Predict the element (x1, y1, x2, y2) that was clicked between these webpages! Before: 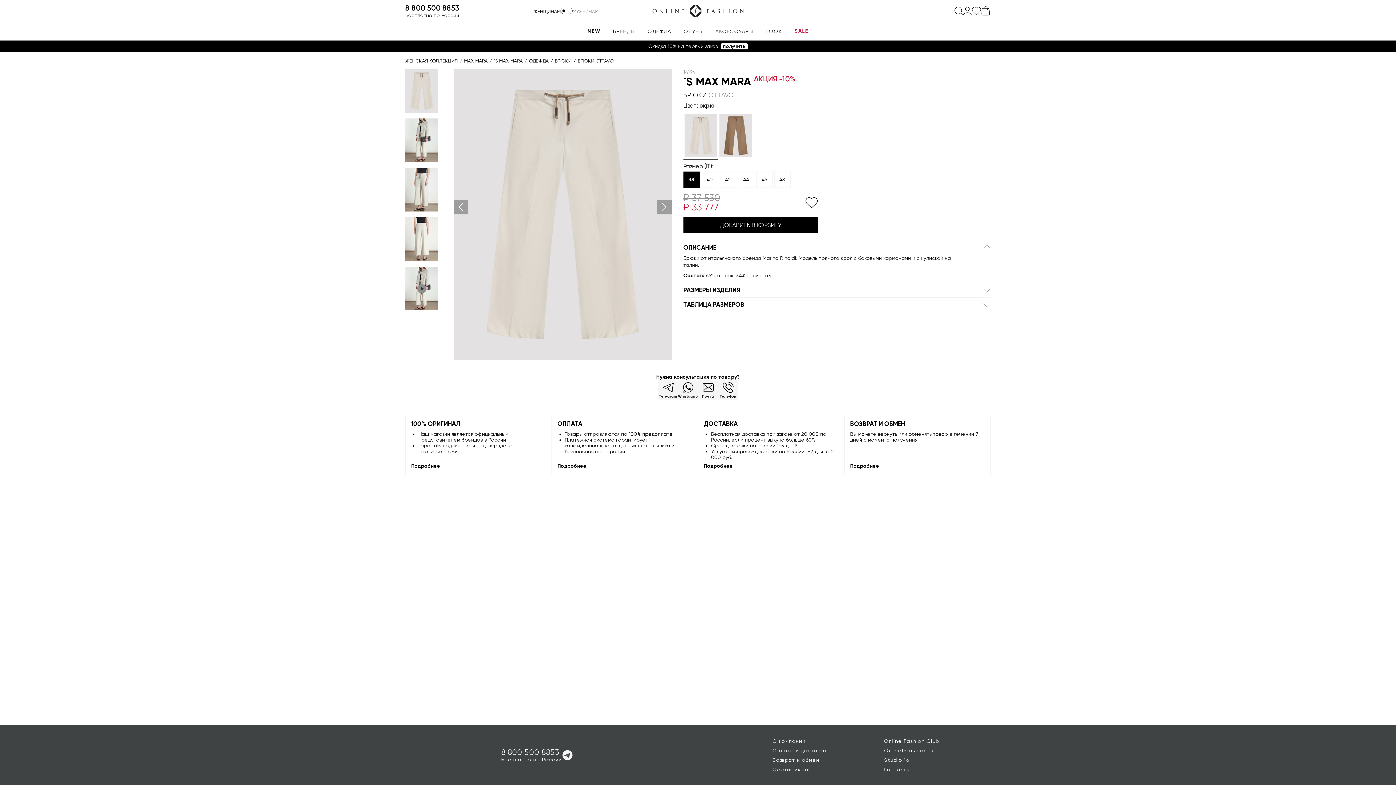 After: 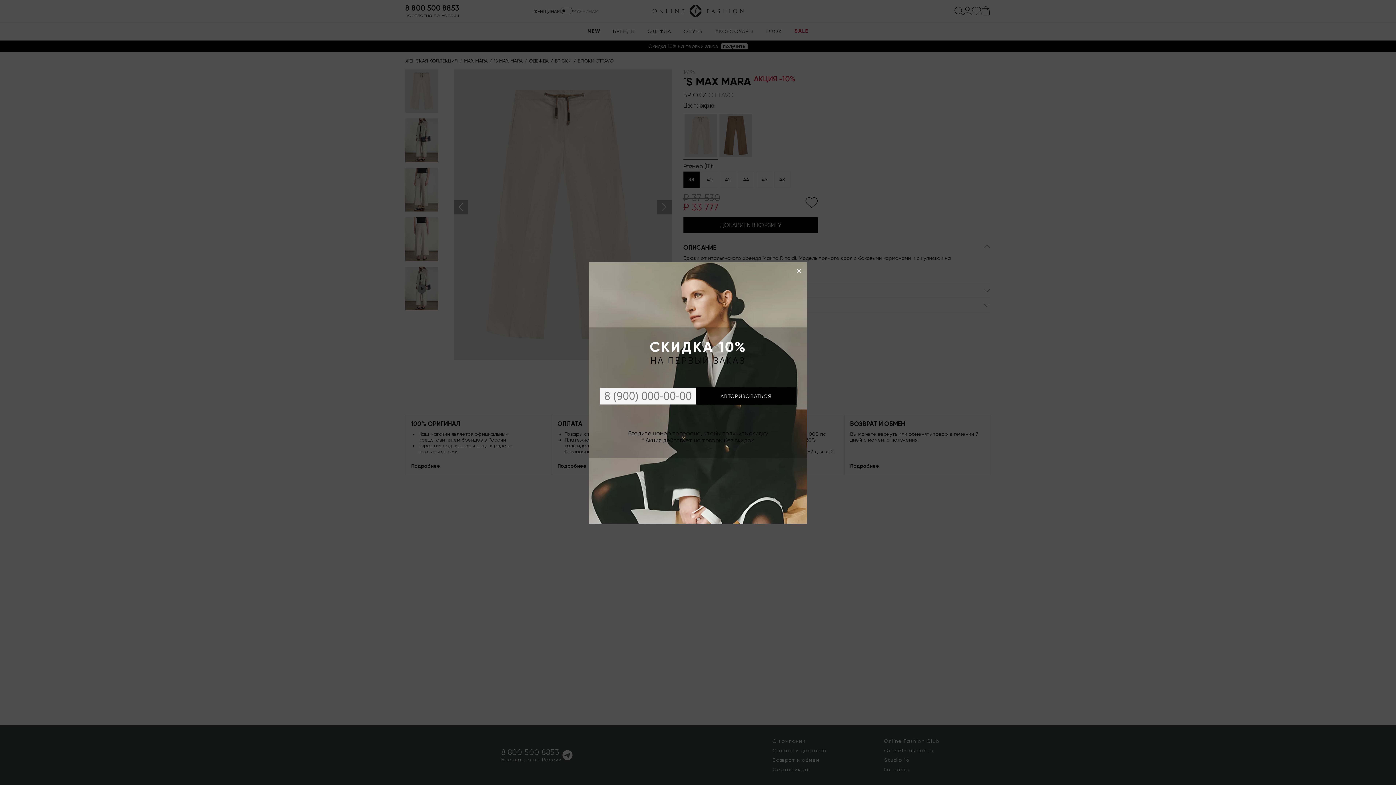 Action: bbox: (0, 40, 1396, 52) label: Скидка 10% на первый заказ получить